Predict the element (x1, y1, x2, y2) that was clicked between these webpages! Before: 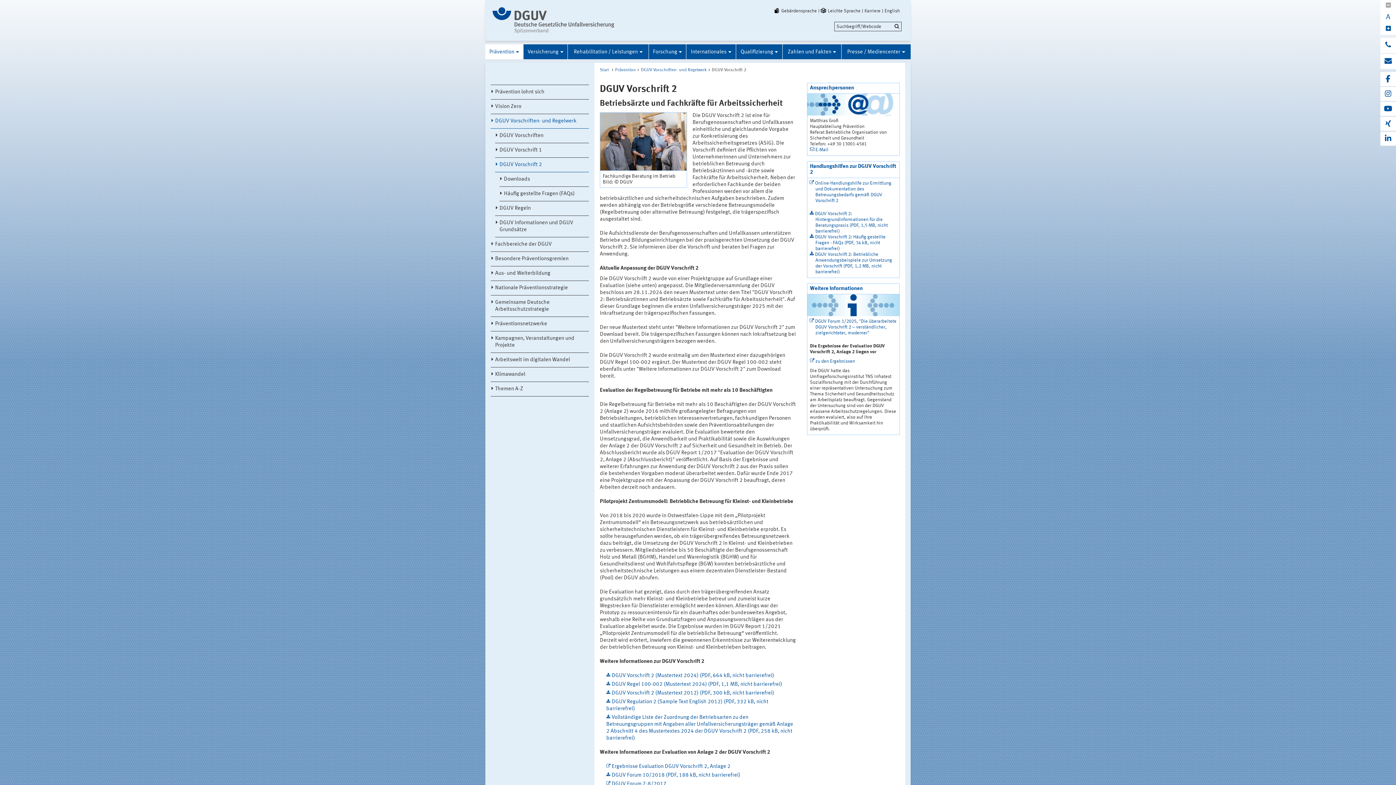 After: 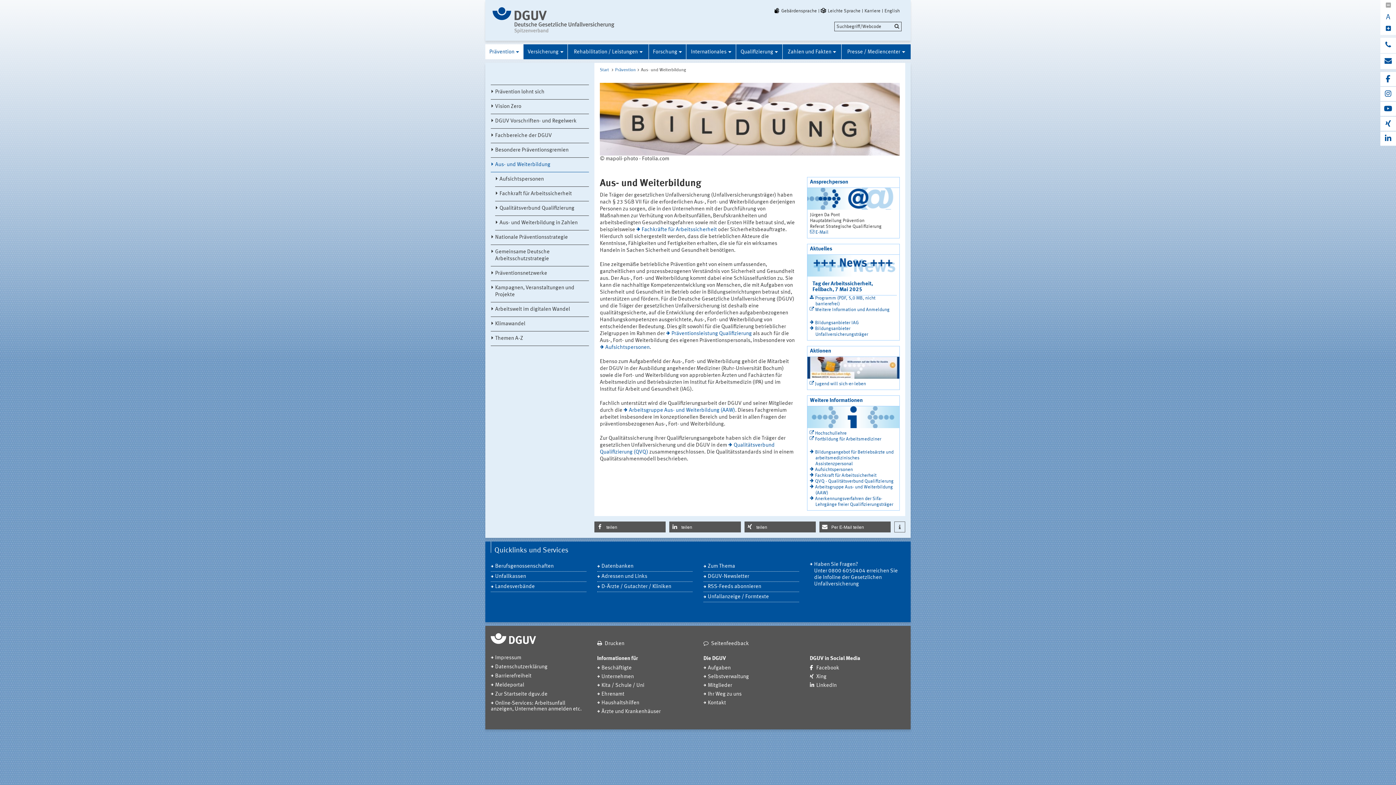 Action: label: Aus- und Weiterbildung bbox: (490, 266, 589, 281)